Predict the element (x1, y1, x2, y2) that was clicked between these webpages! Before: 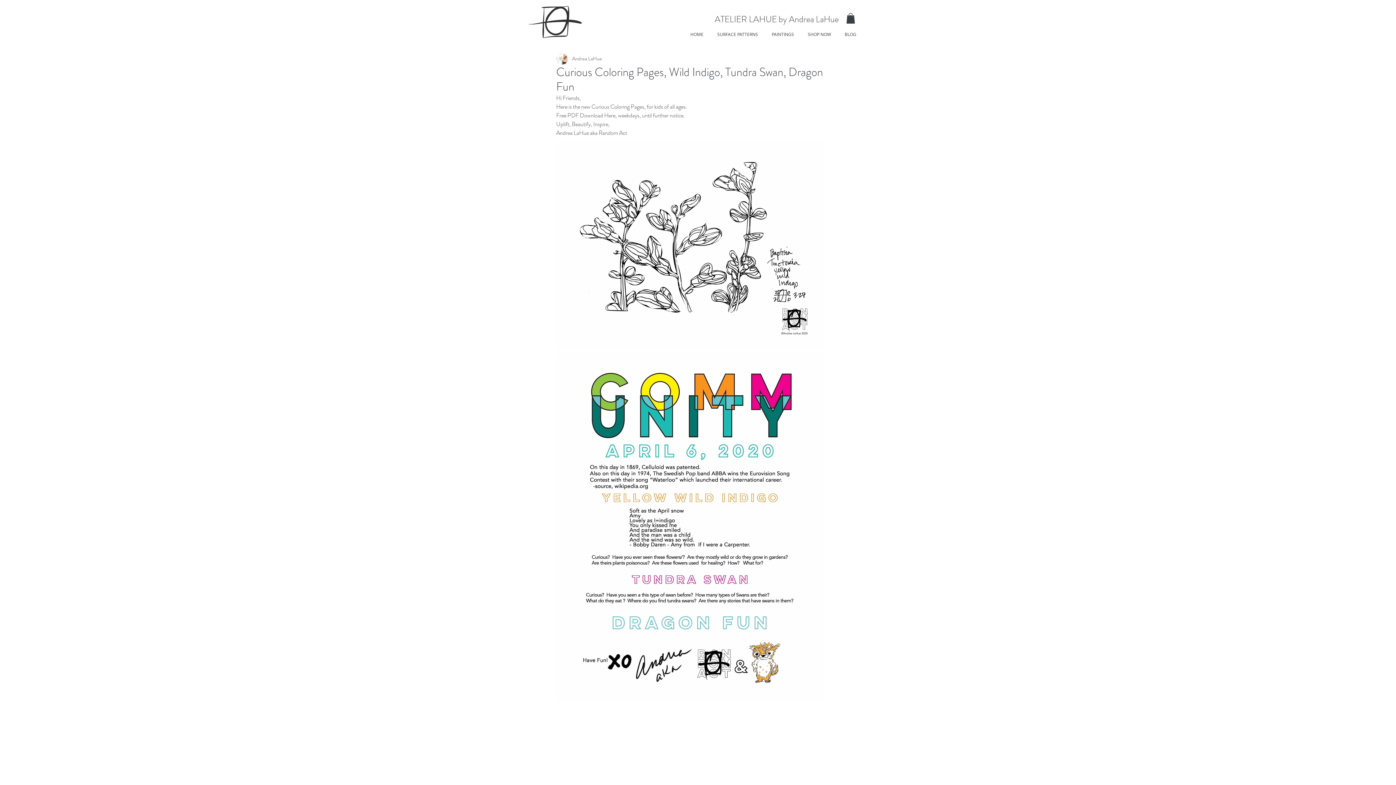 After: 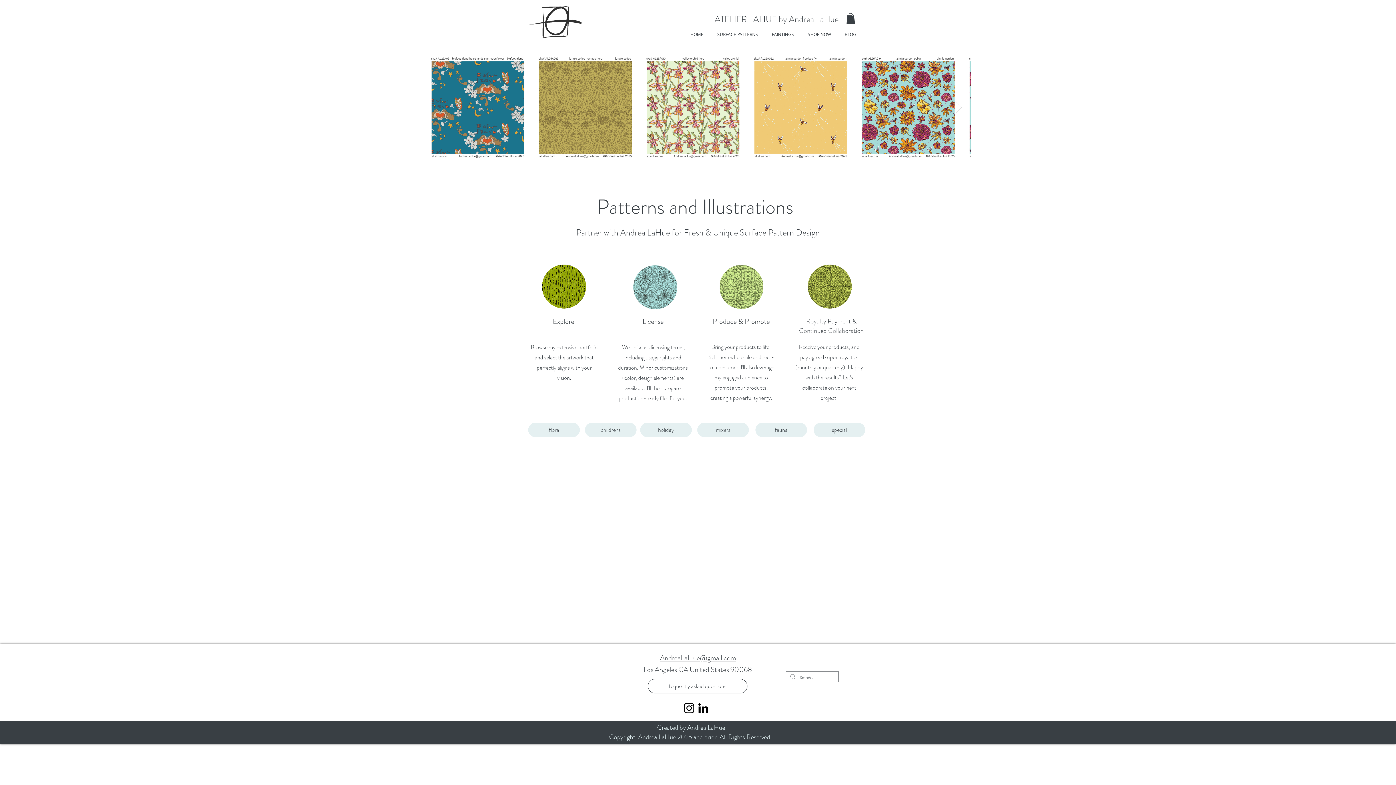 Action: bbox: (710, 24, 765, 44) label: SURFACE PATTERNS